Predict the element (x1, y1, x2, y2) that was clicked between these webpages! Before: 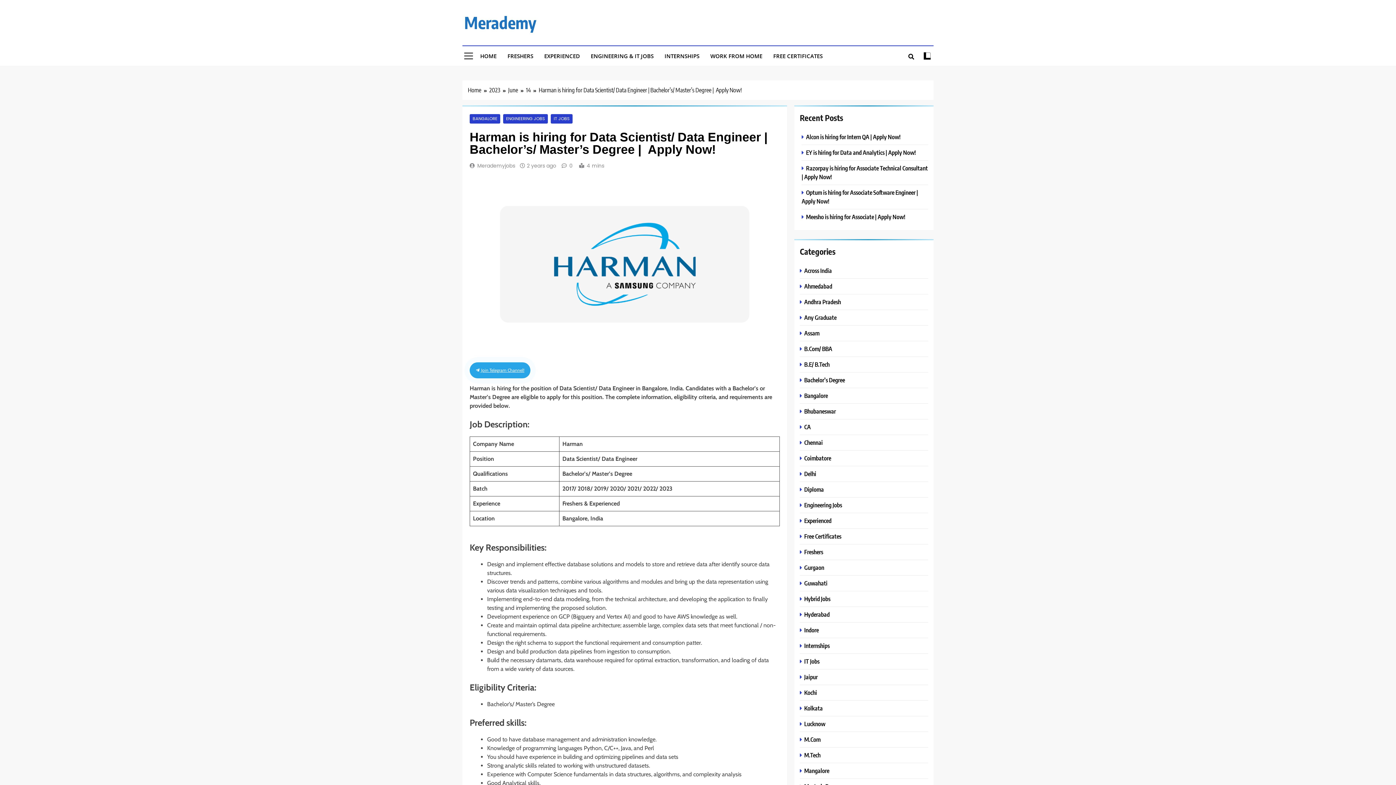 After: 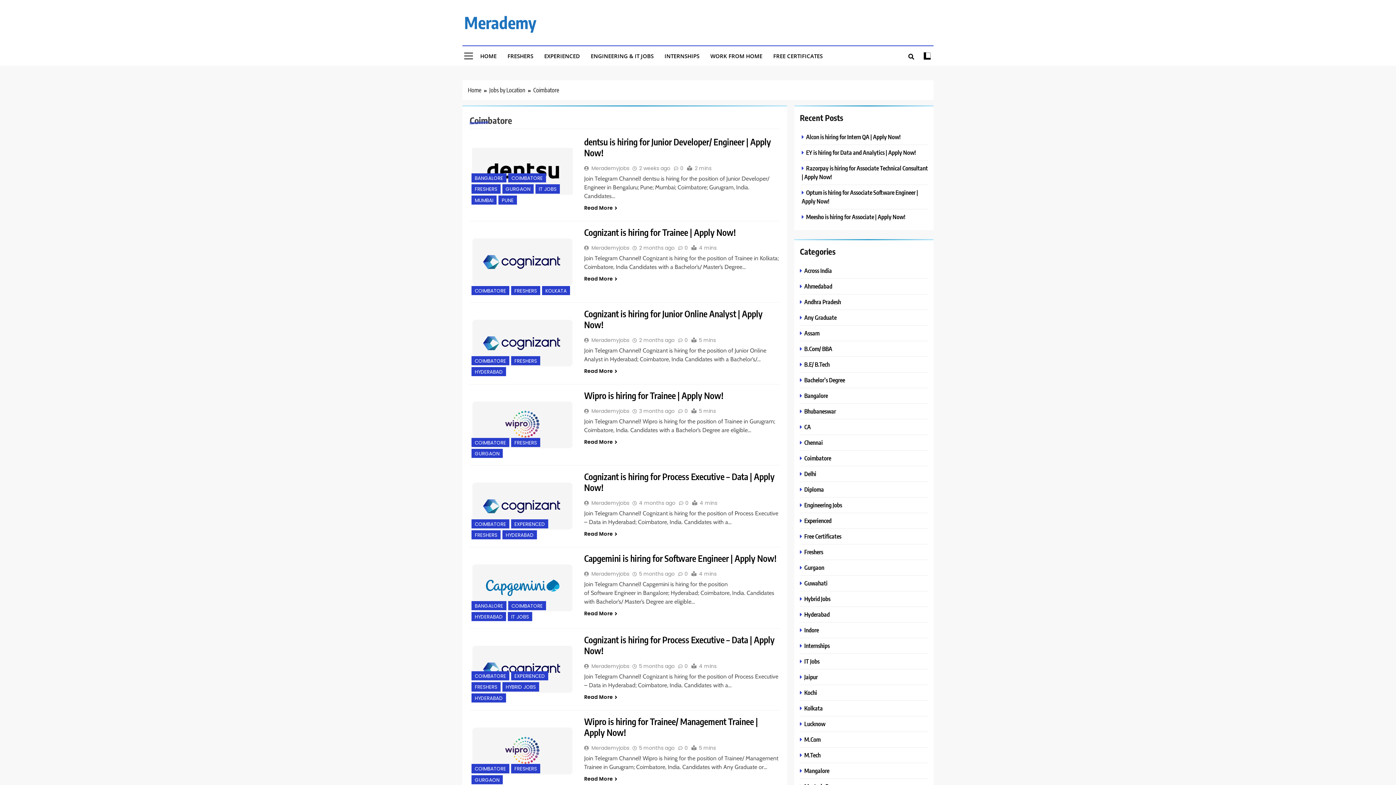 Action: bbox: (800, 454, 833, 462) label: Coimbatore